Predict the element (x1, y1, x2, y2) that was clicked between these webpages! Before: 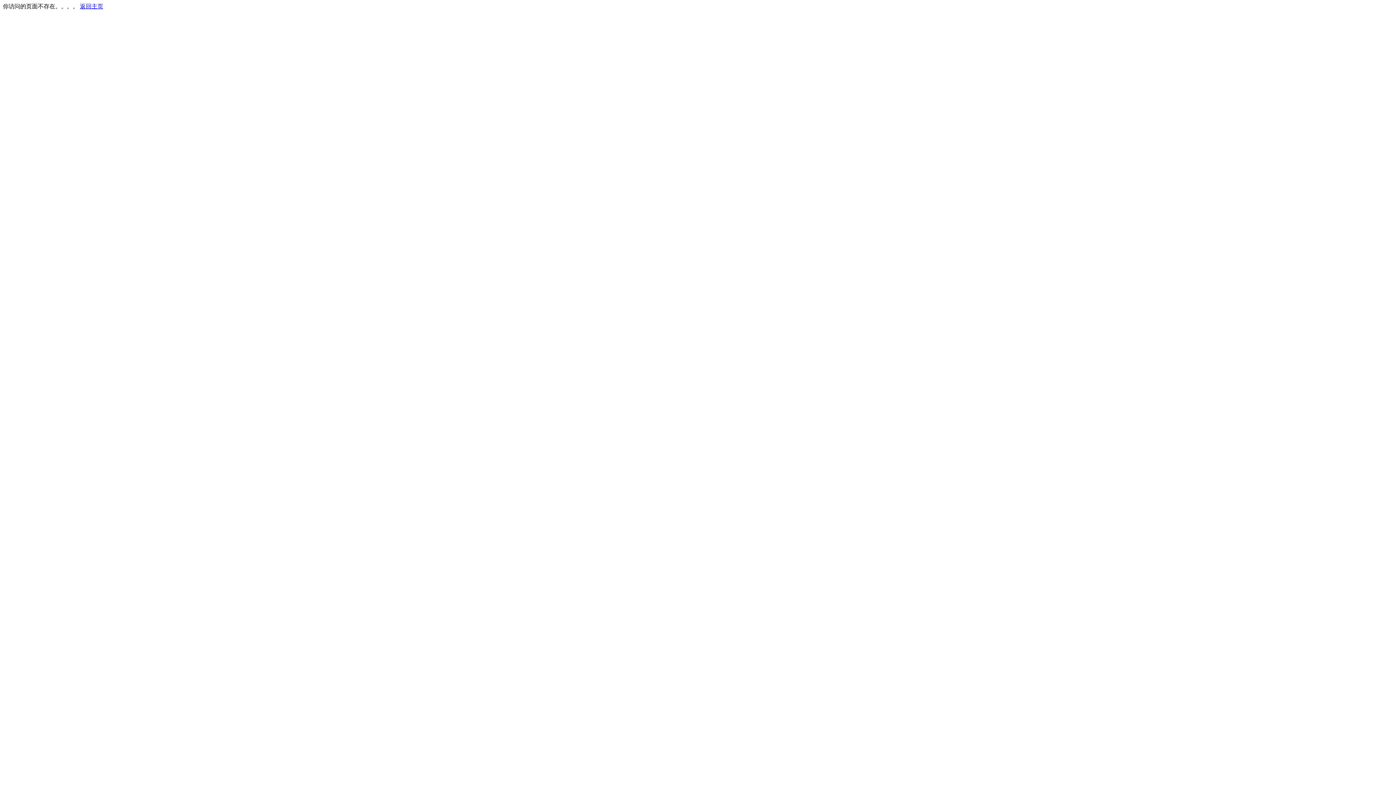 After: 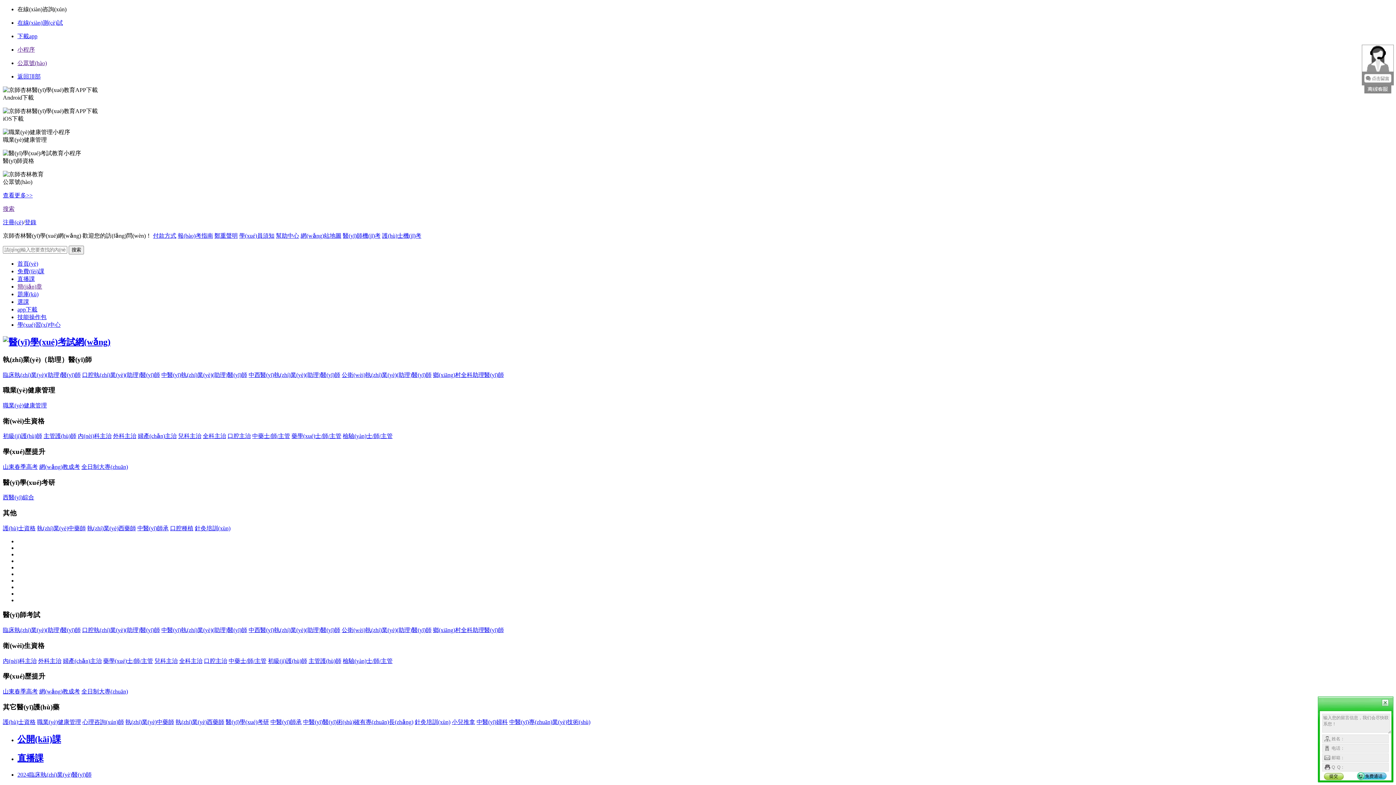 Action: label: 返回主页 bbox: (80, 3, 103, 9)